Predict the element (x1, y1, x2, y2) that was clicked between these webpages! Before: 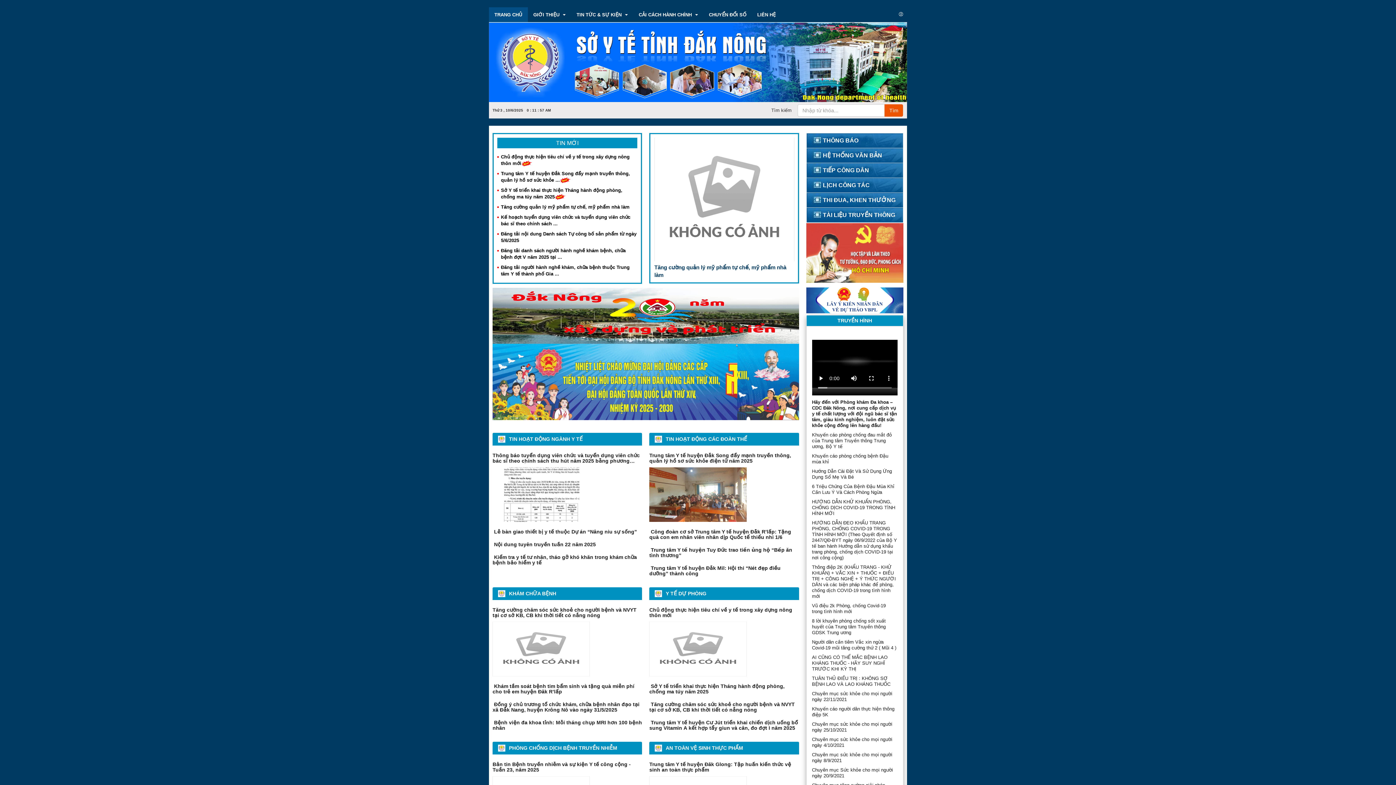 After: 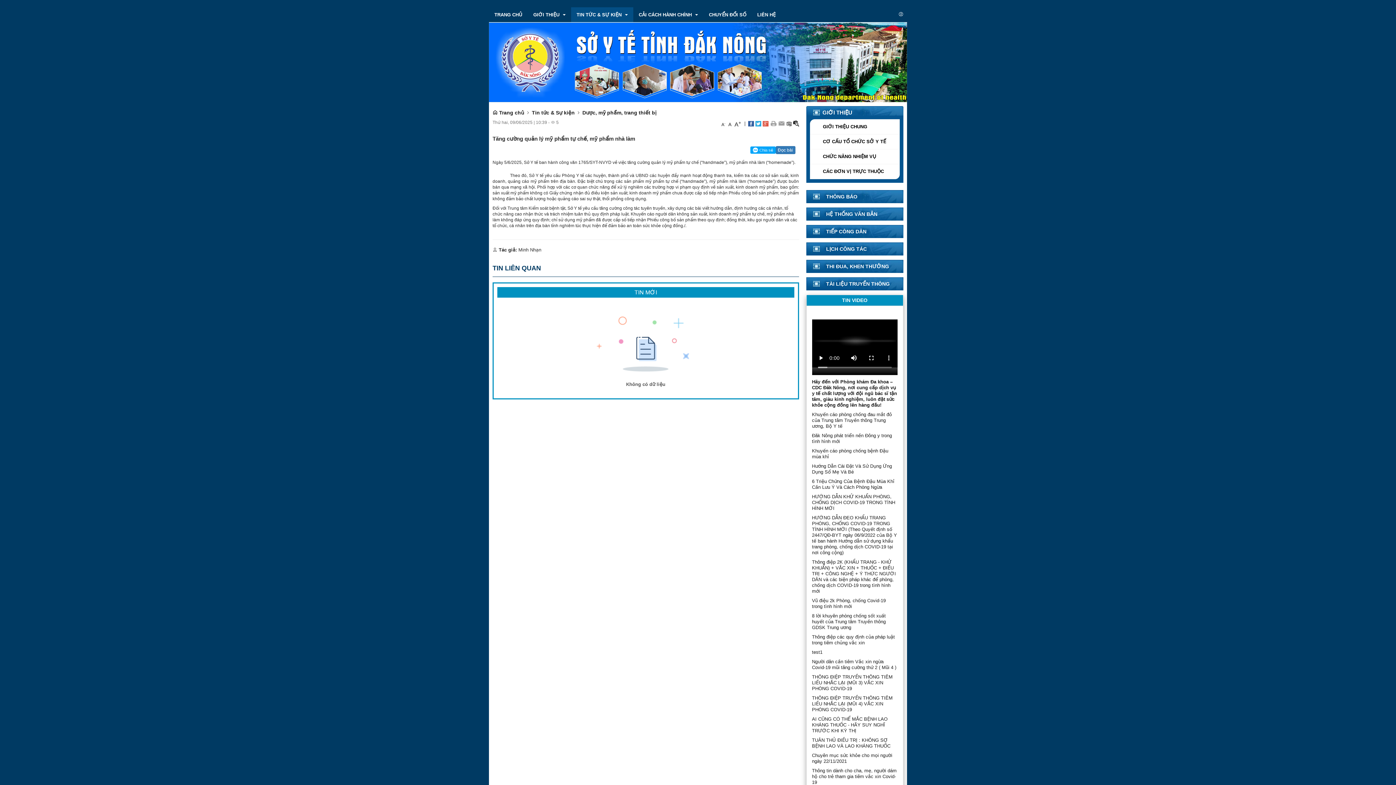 Action: label: Tăng cường quản lý mỹ phẩm tự chế, mỹ phẩm nhà làm bbox: (497, 203, 637, 210)